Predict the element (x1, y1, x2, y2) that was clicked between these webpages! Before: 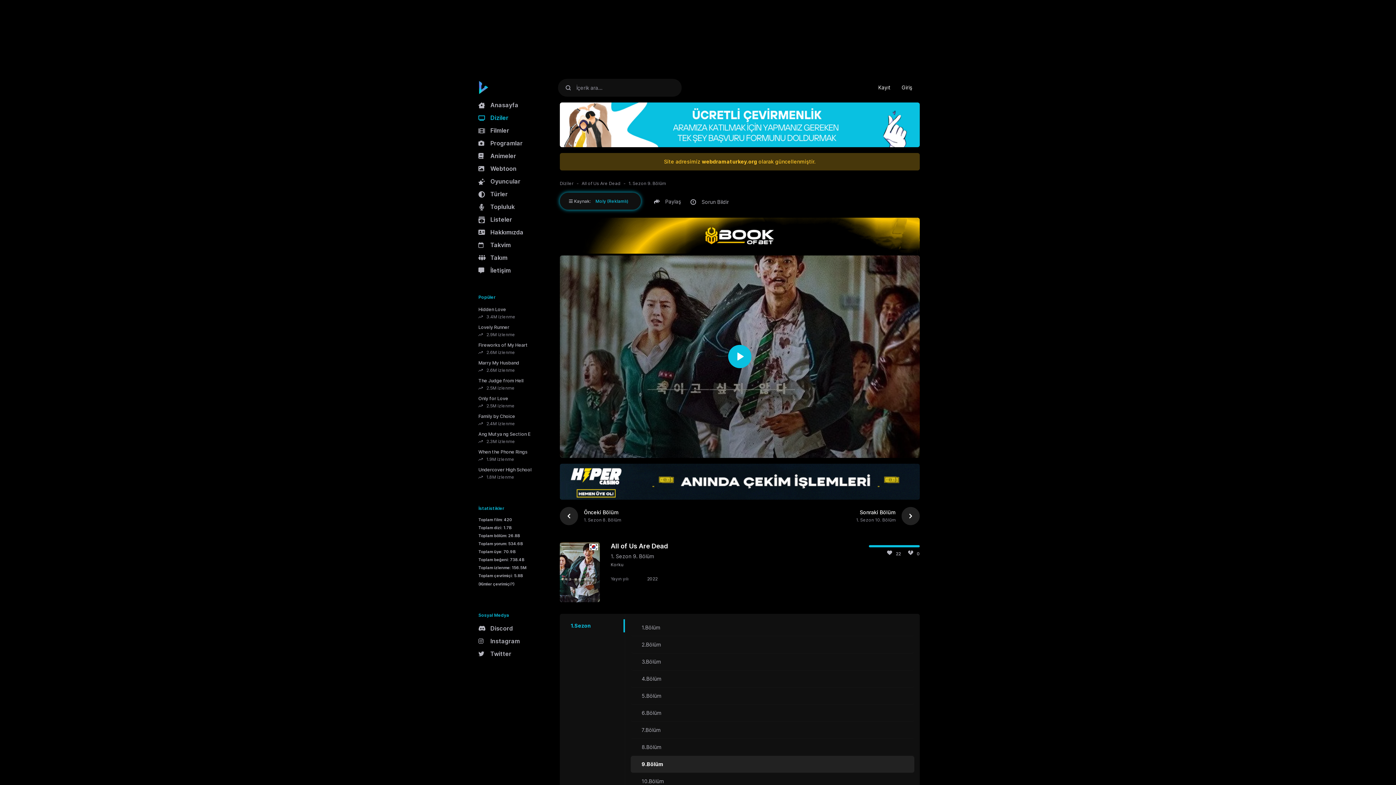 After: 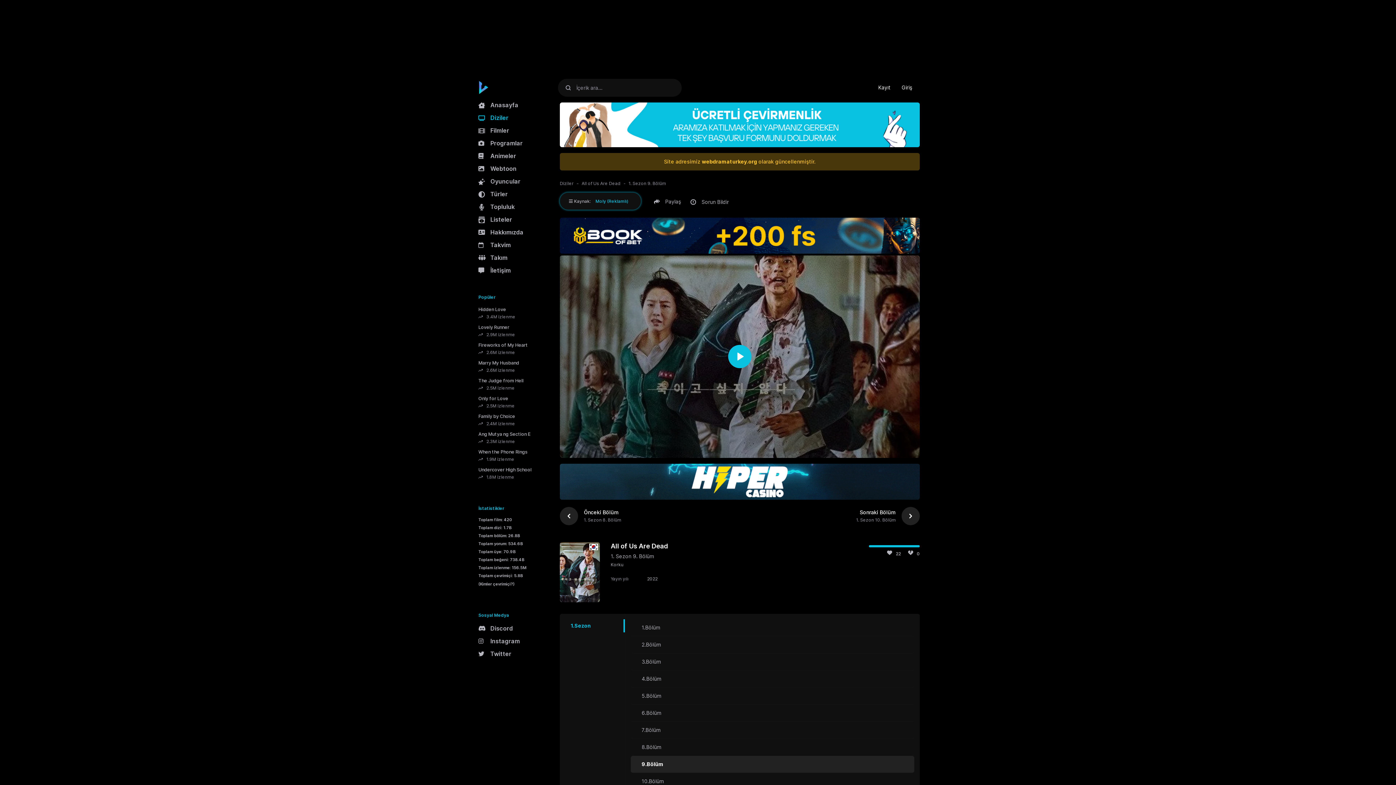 Action: bbox: (472, 549, 521, 555) label: Toplam üye: 70.9B